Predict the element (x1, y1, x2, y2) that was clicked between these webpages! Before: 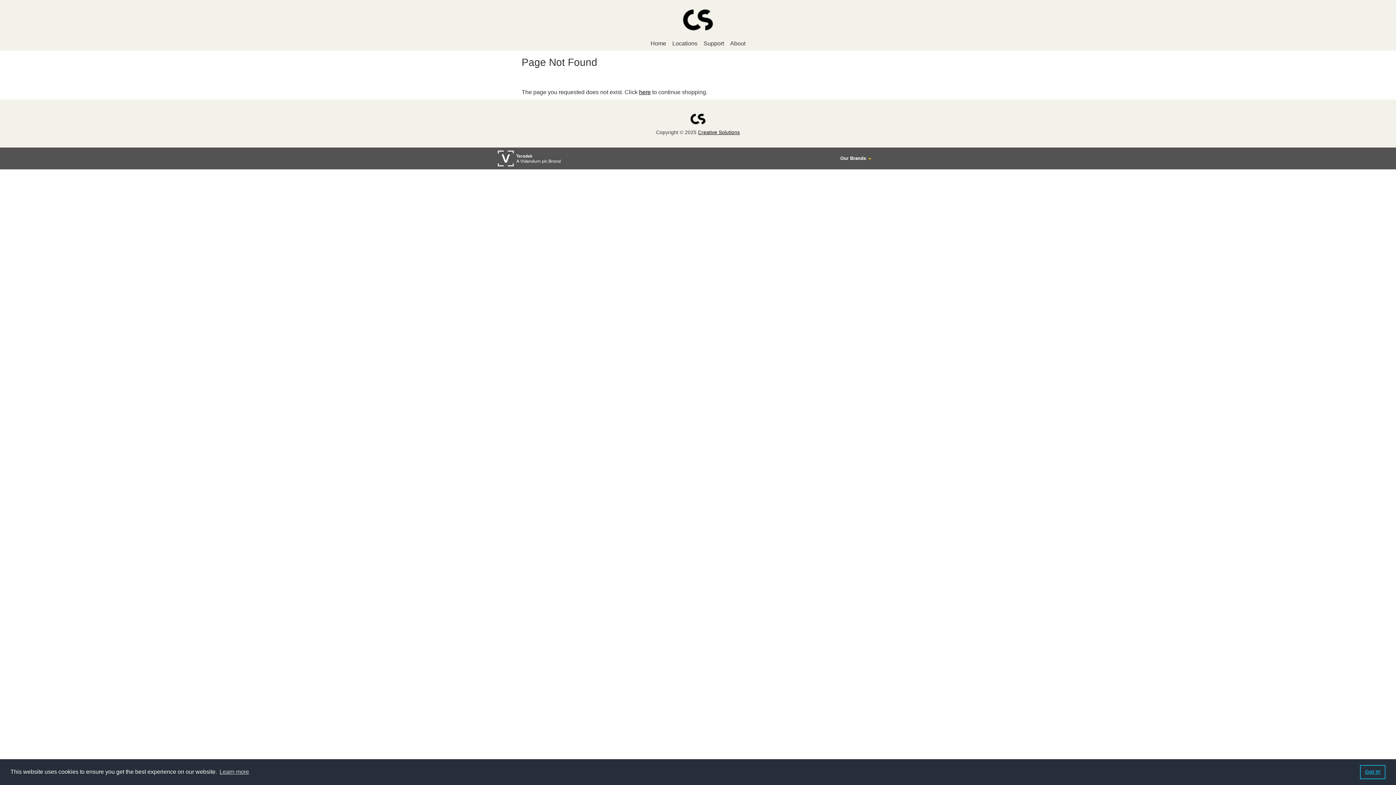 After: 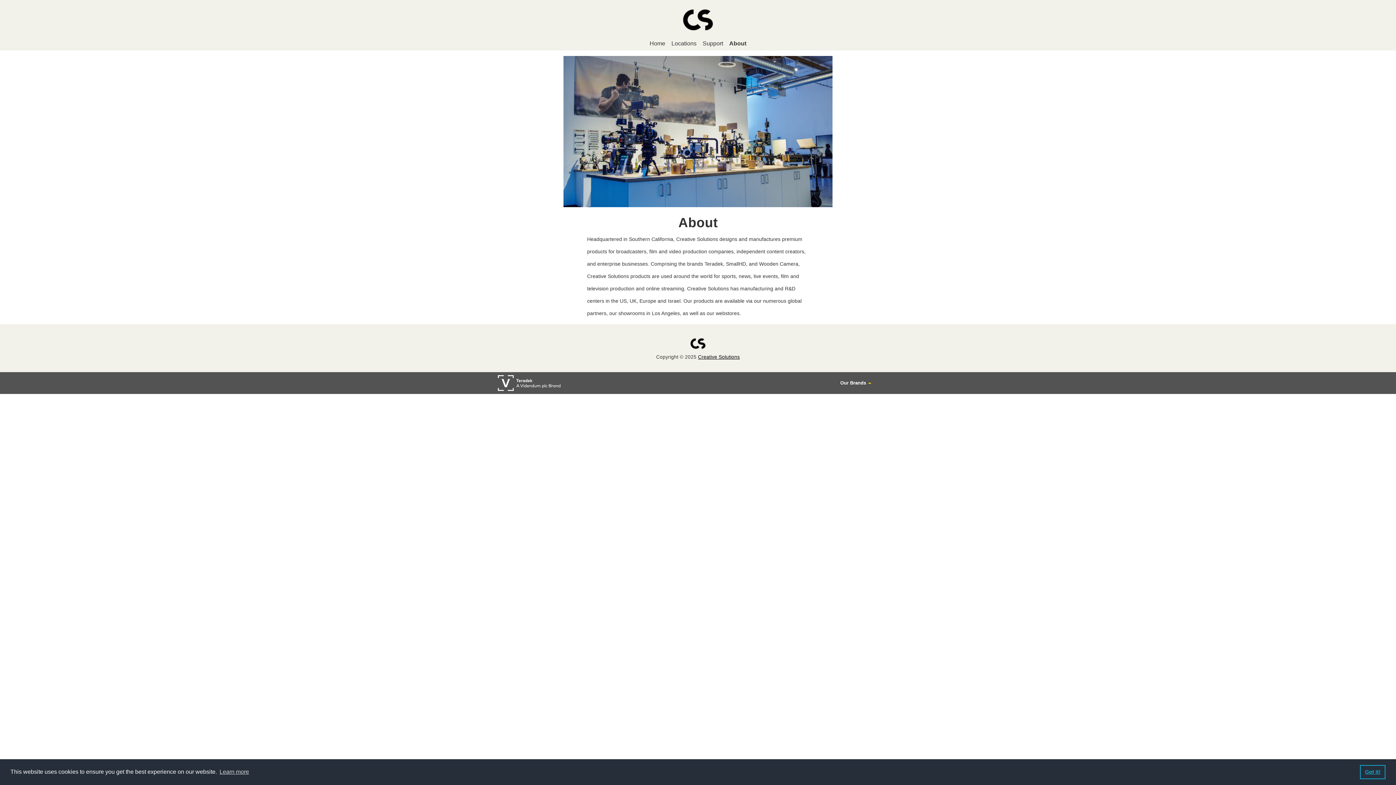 Action: label: About bbox: (728, 36, 745, 50)